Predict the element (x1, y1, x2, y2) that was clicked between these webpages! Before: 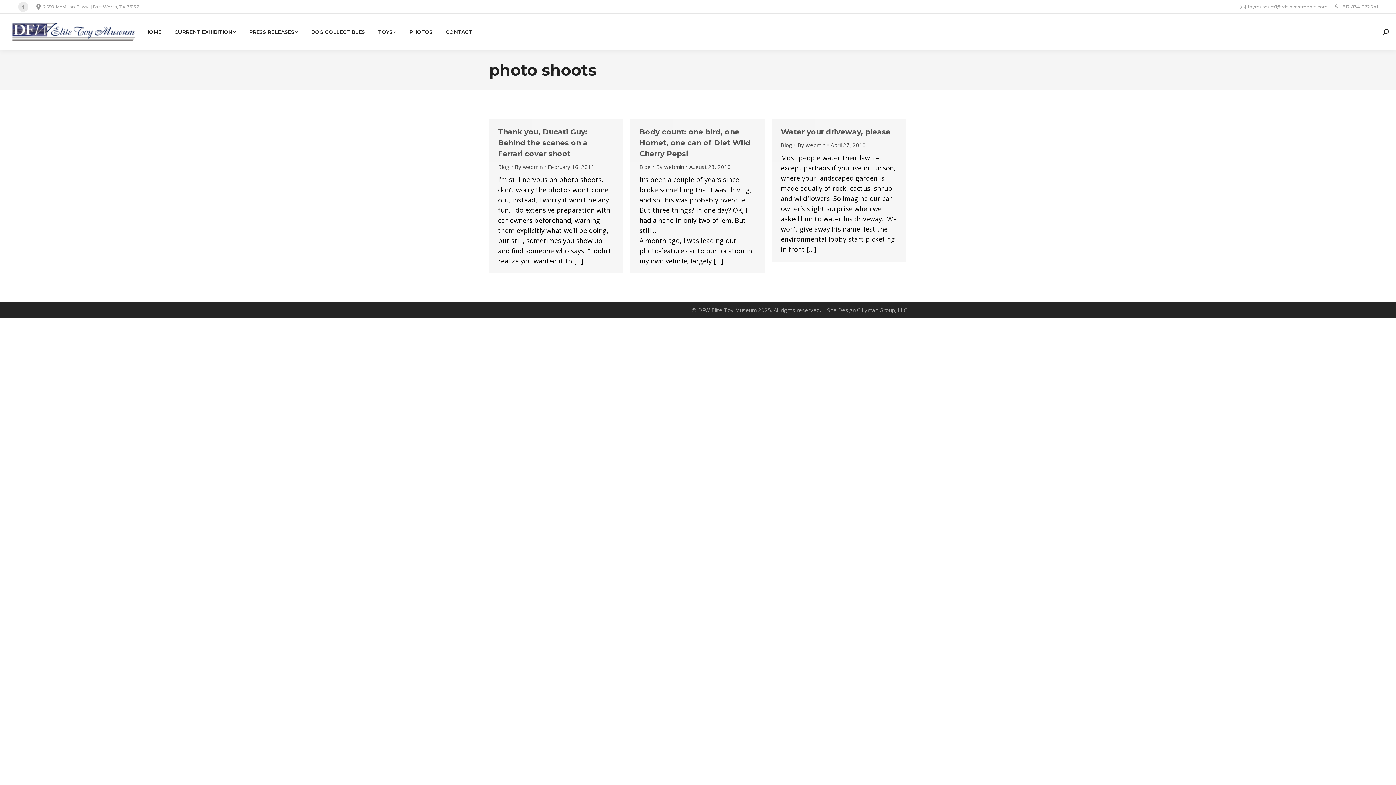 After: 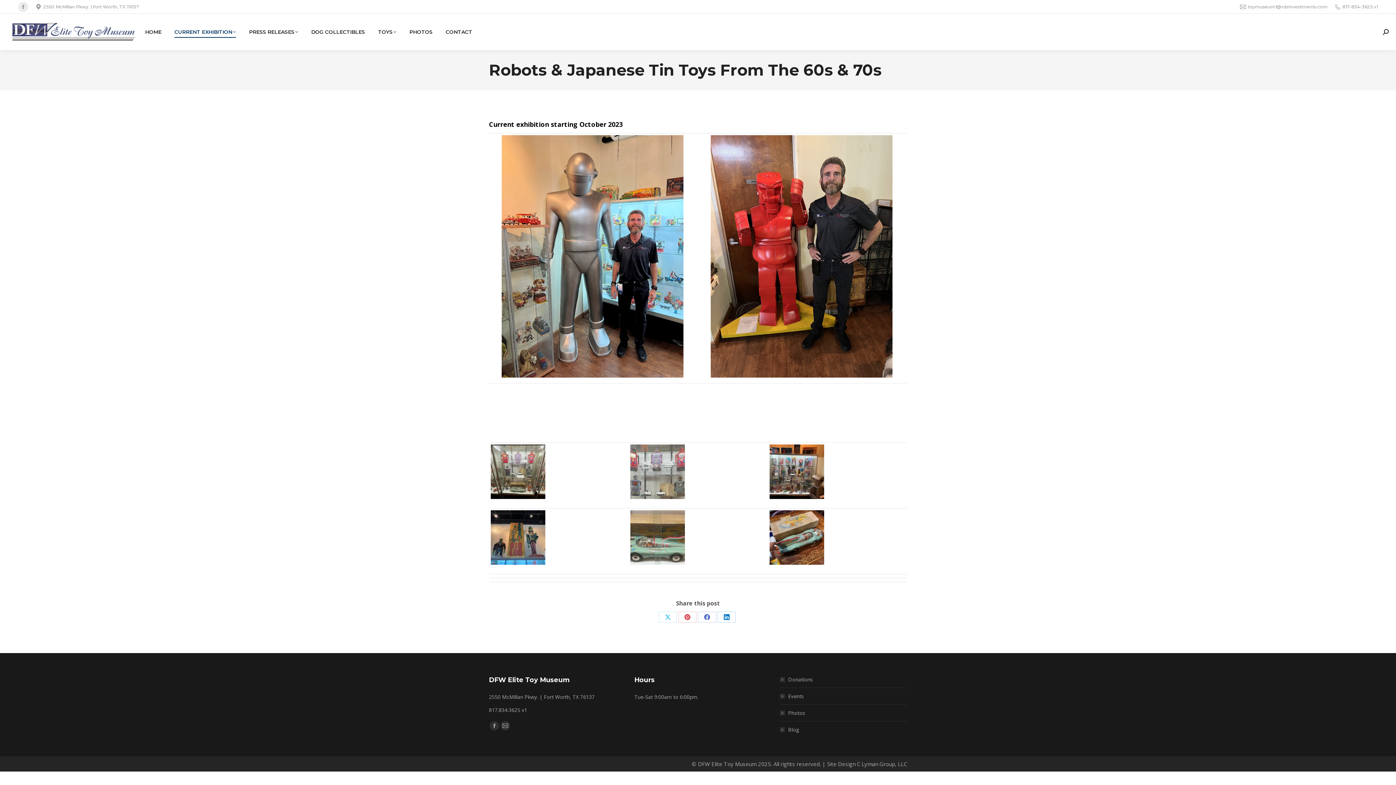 Action: label: CURRENT EXHIBITION bbox: (174, 17, 236, 46)